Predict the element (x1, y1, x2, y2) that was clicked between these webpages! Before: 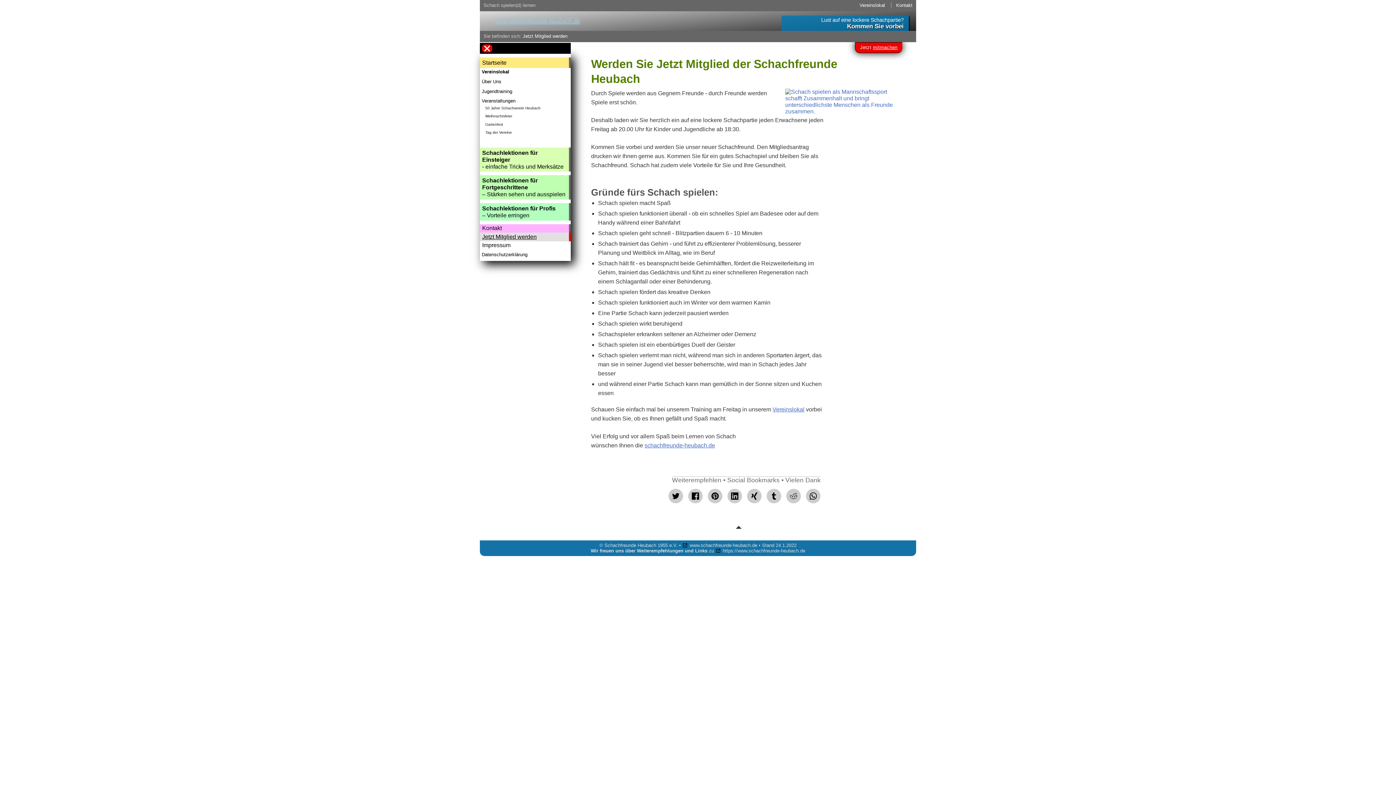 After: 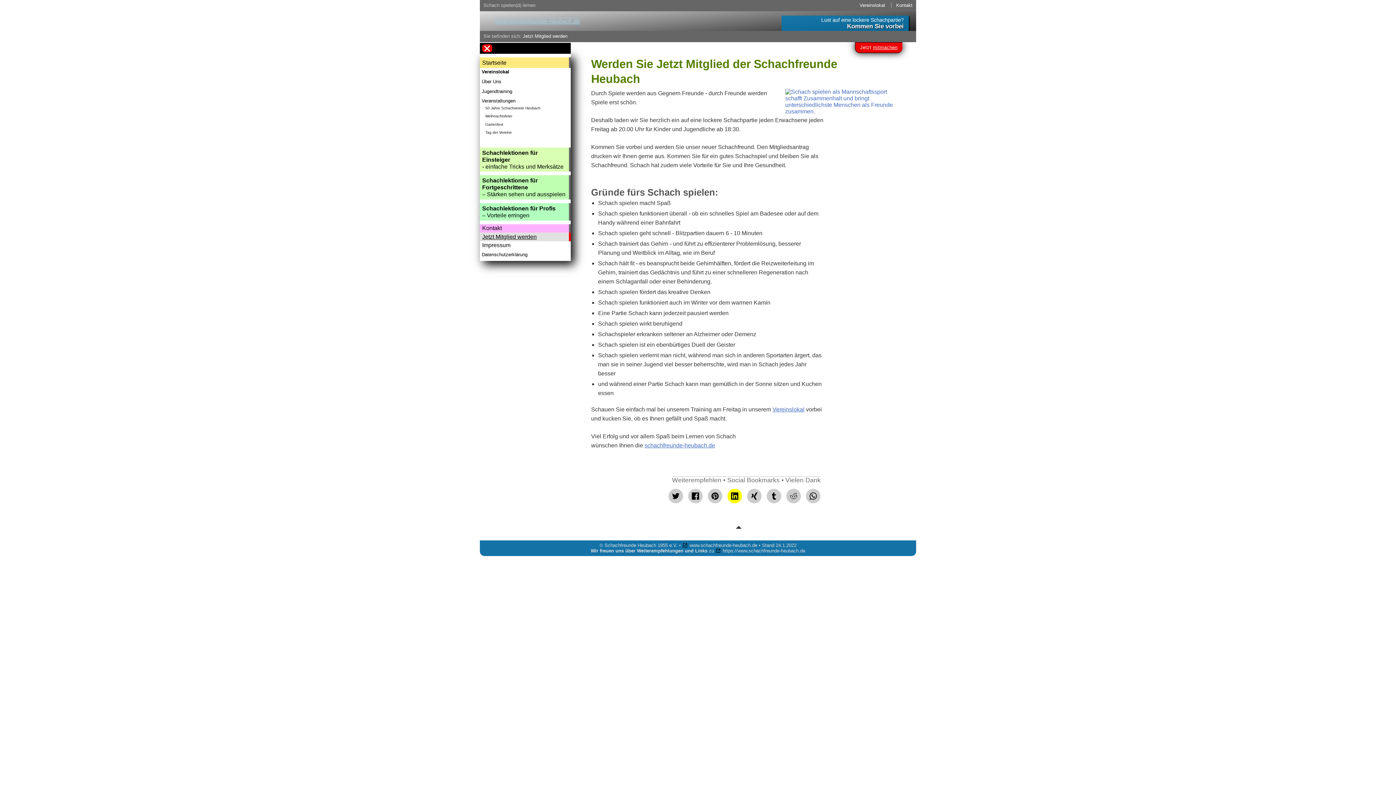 Action: label: mitteilen bbox: (727, 489, 742, 503)